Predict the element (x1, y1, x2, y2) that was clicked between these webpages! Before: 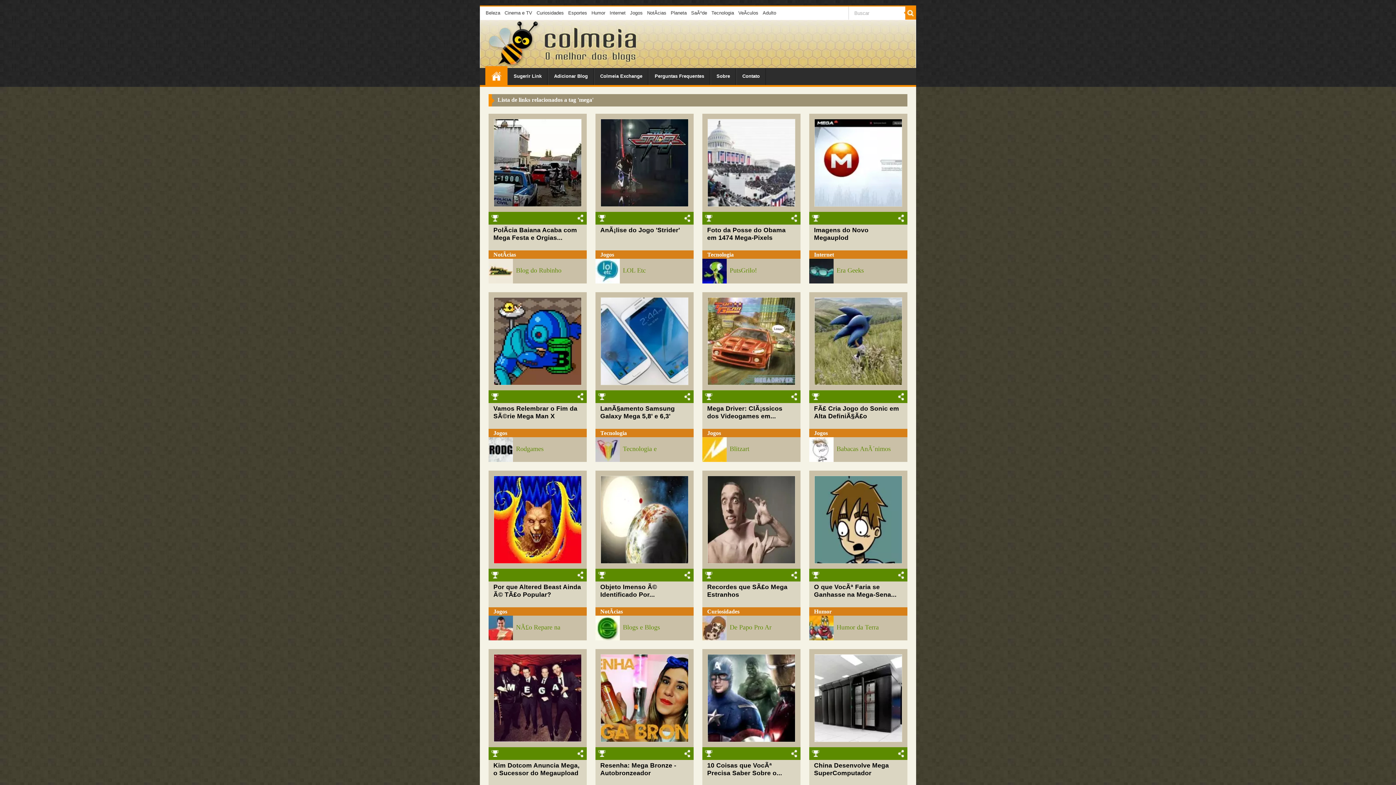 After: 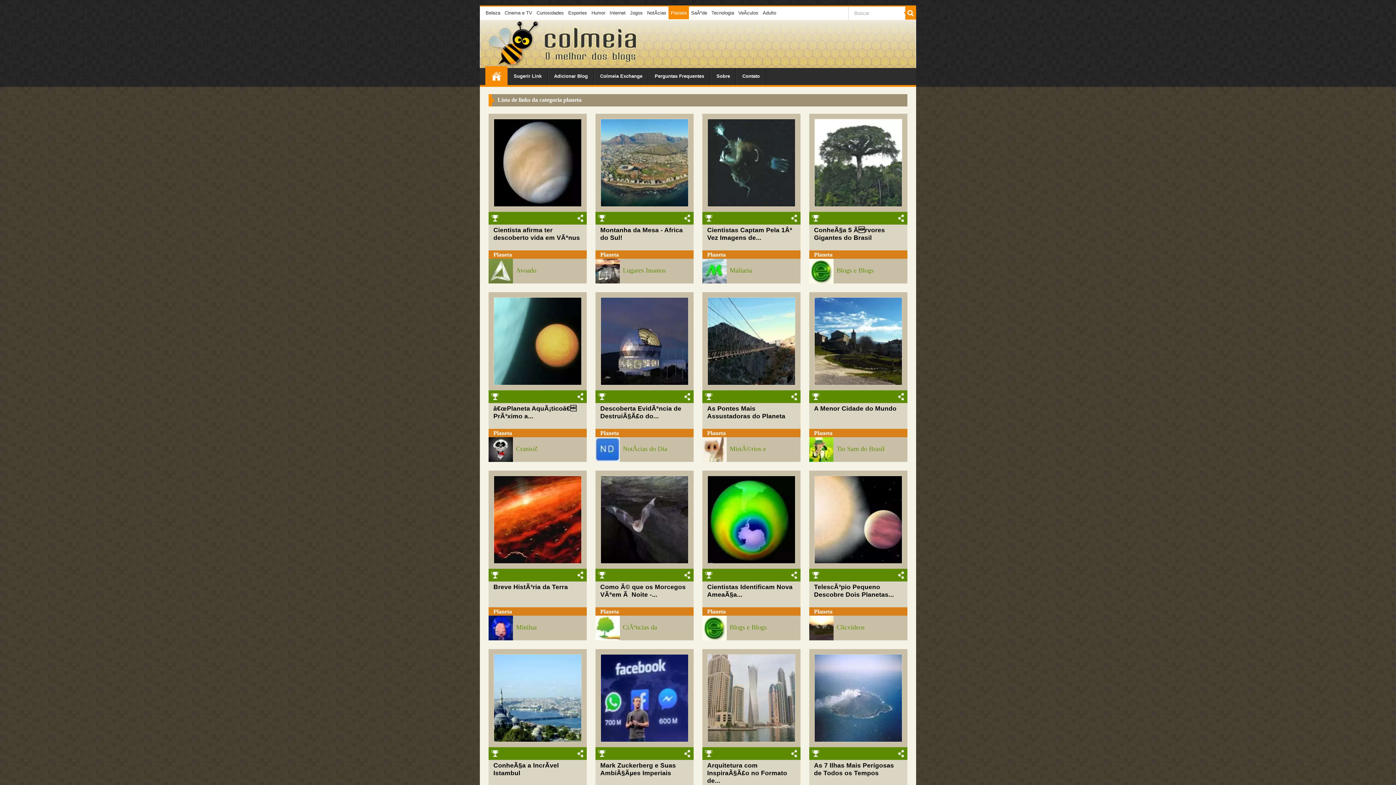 Action: bbox: (668, 6, 689, 19) label: Planeta